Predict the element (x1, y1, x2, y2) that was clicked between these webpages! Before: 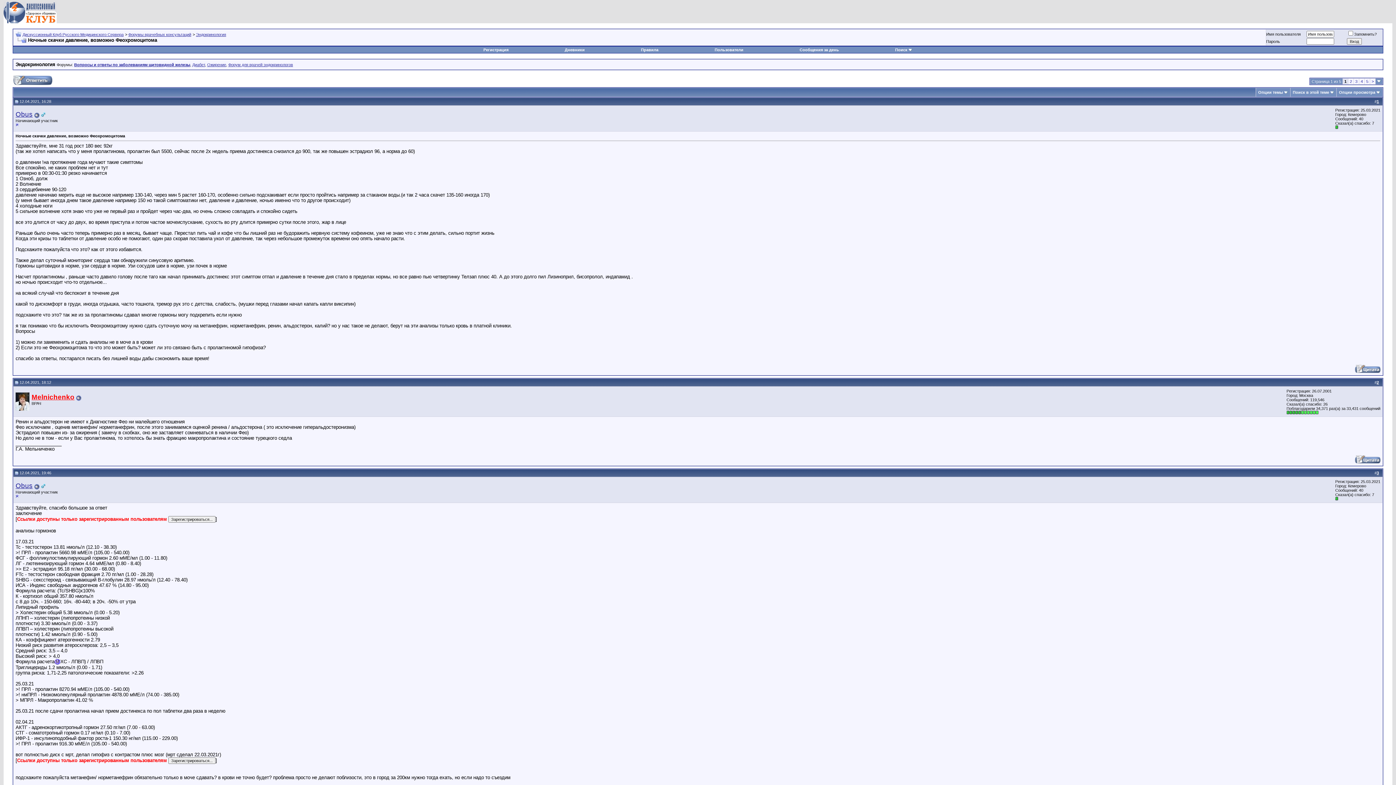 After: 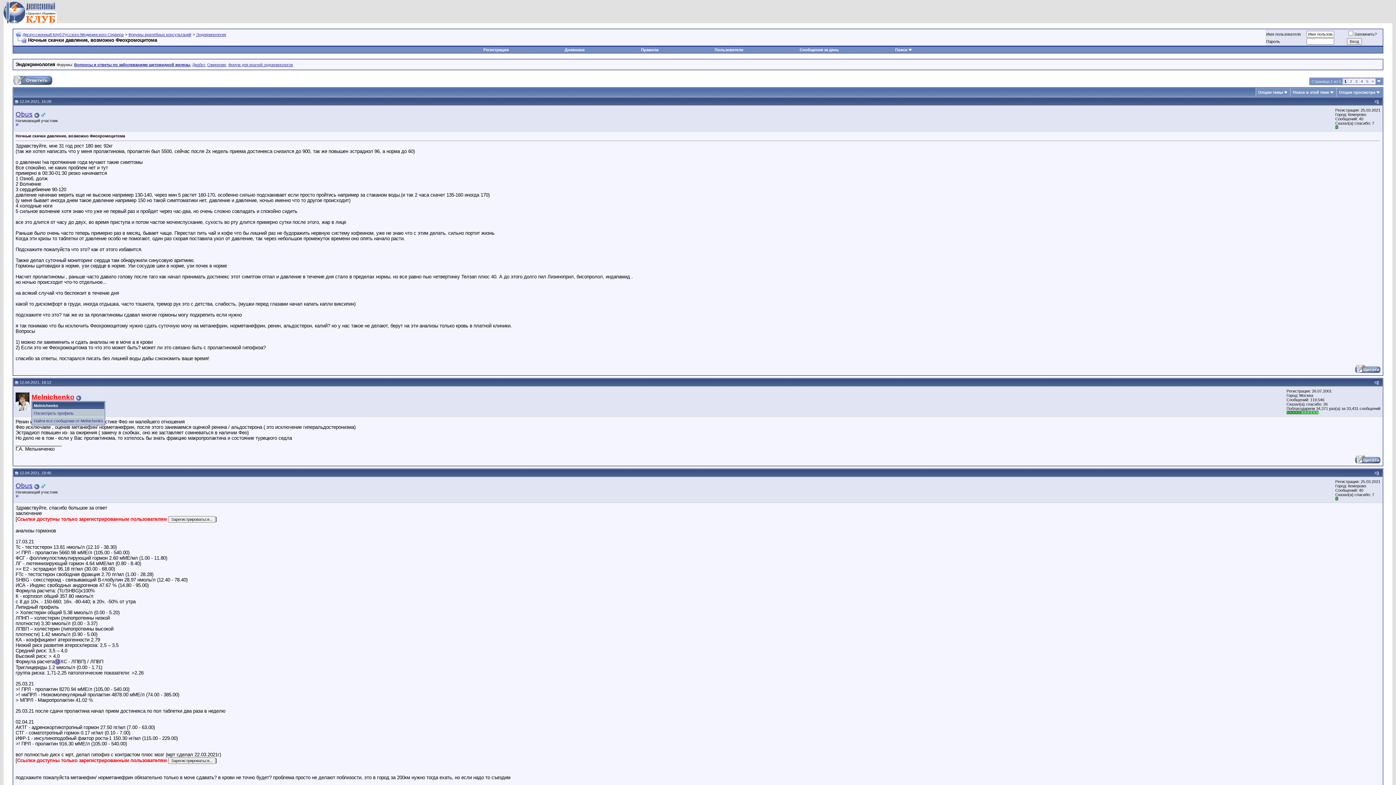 Action: bbox: (31, 393, 74, 401) label: Melnichenko